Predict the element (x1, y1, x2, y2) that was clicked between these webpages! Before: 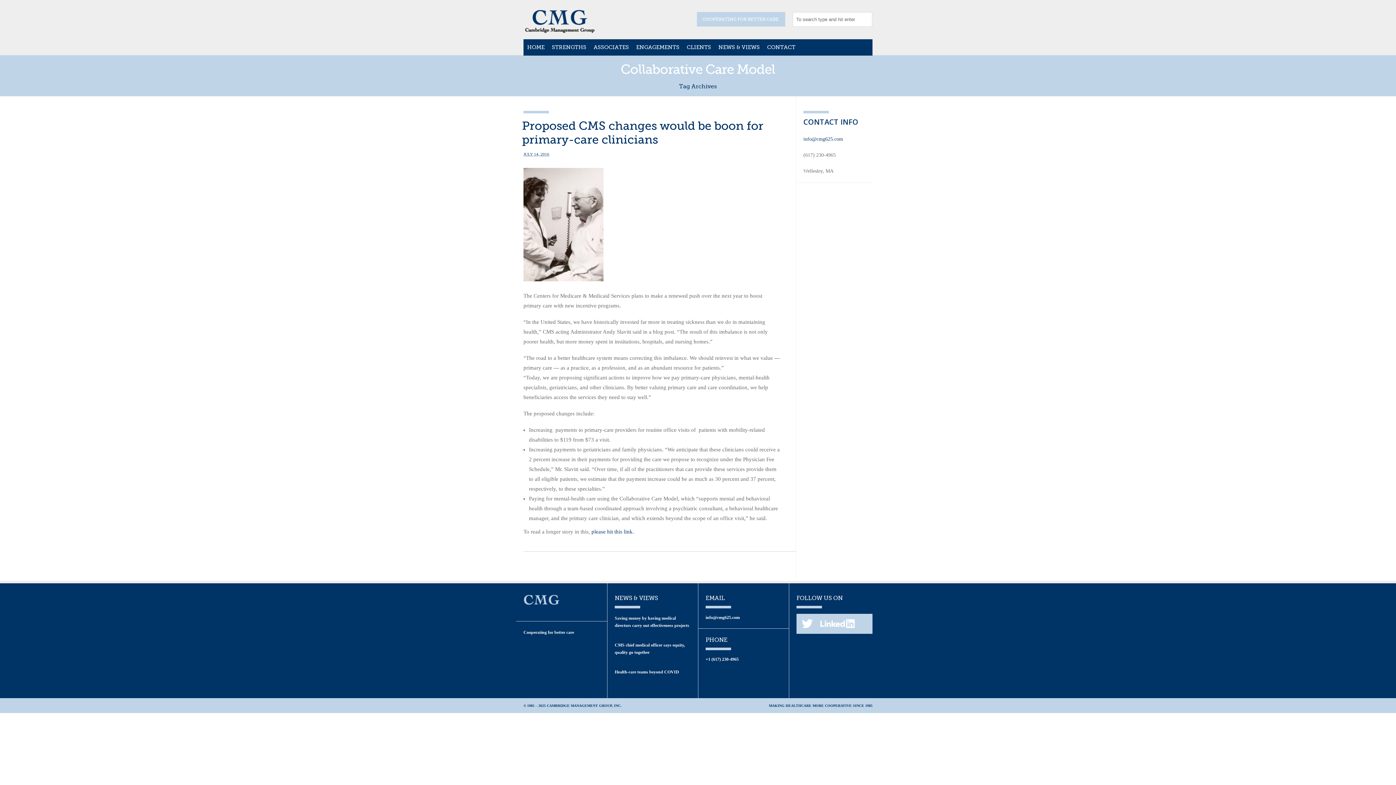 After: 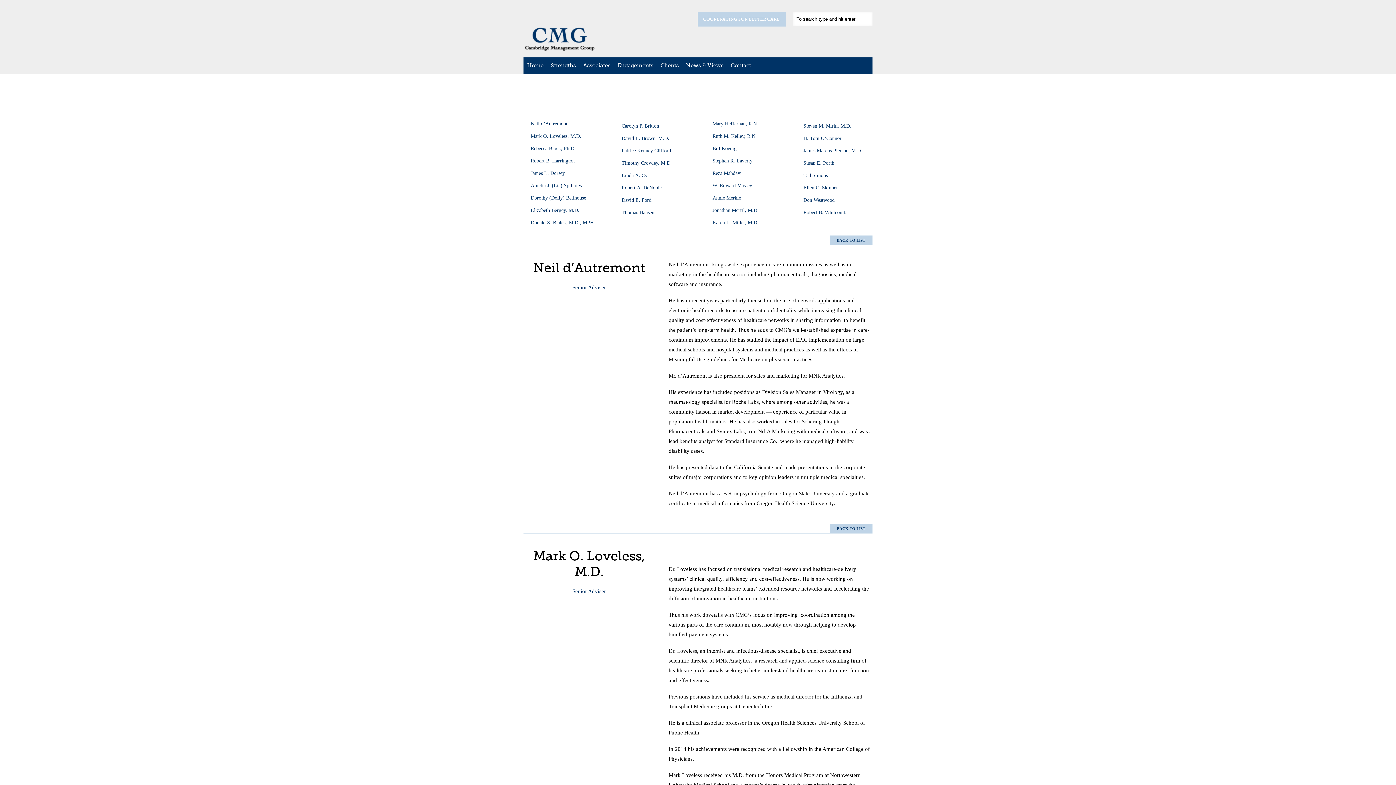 Action: label: ASSOCIATES bbox: (590, 39, 632, 55)